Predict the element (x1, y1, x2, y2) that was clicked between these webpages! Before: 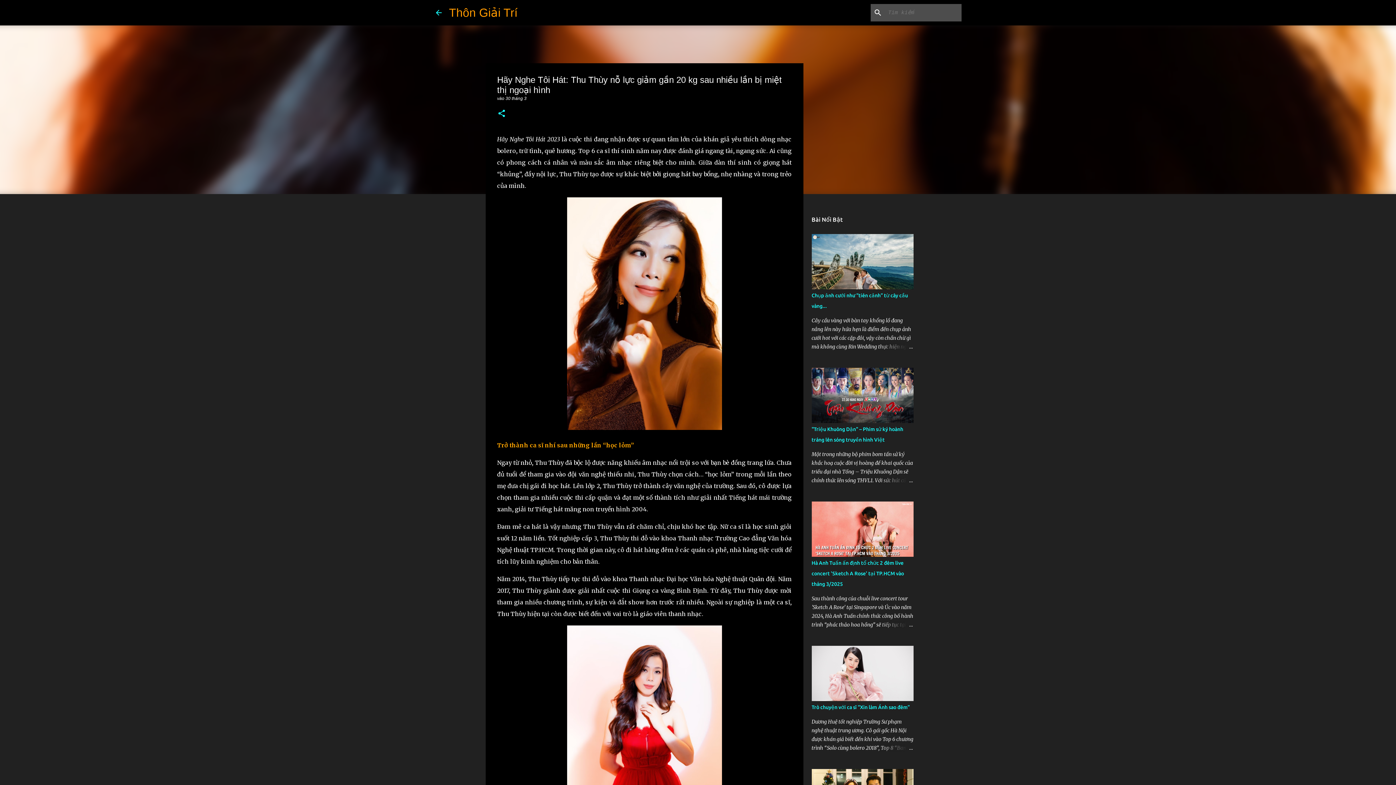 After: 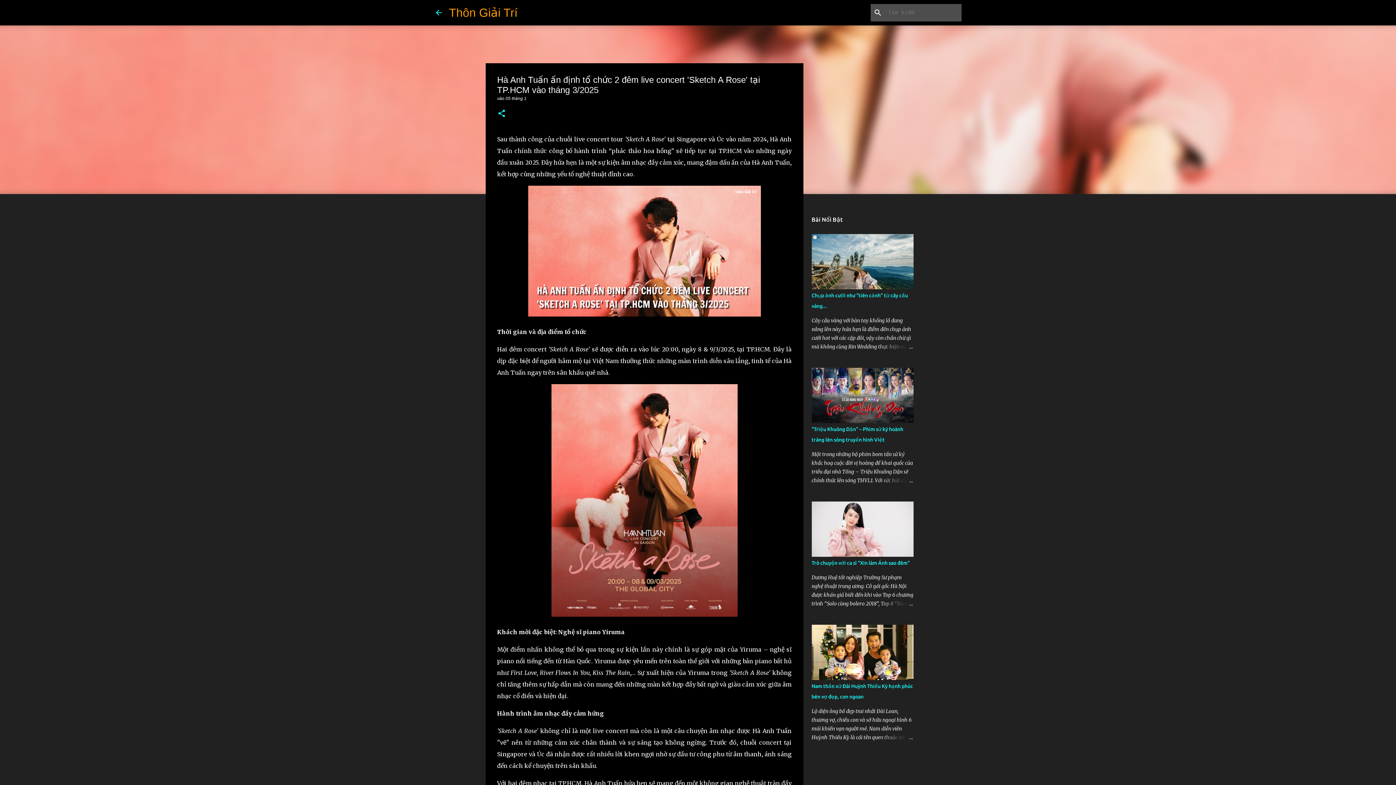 Action: bbox: (878, 620, 913, 629)